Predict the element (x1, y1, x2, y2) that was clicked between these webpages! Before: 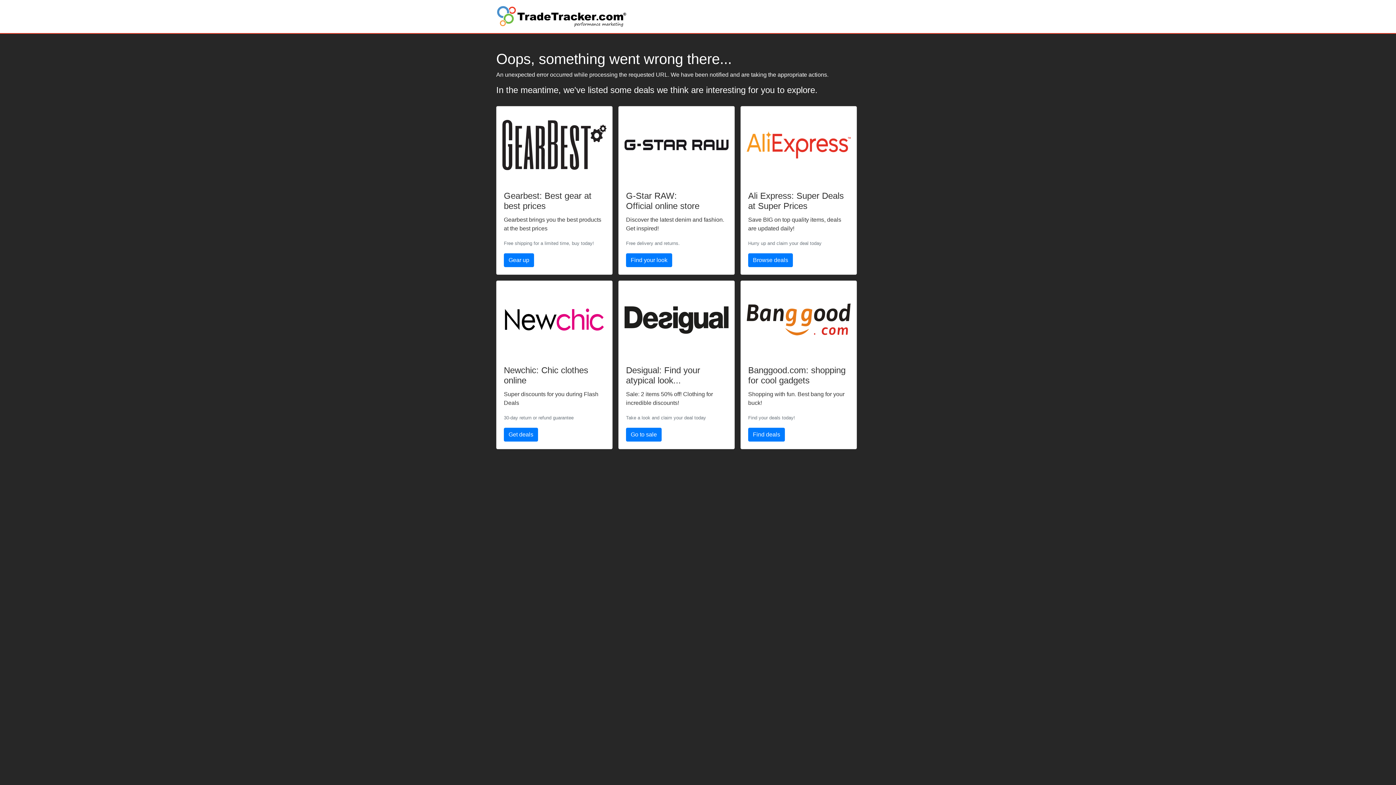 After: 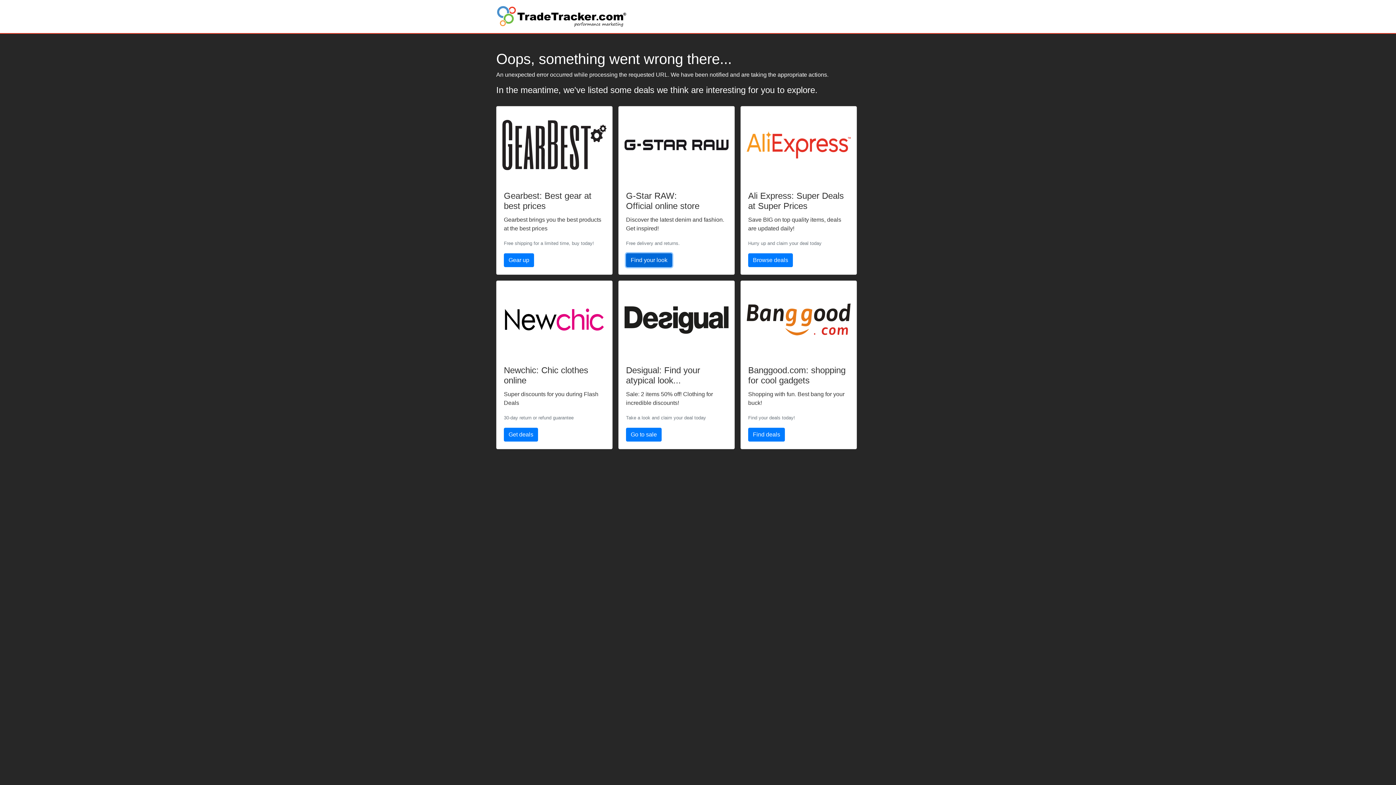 Action: bbox: (626, 253, 672, 267) label: Find your look